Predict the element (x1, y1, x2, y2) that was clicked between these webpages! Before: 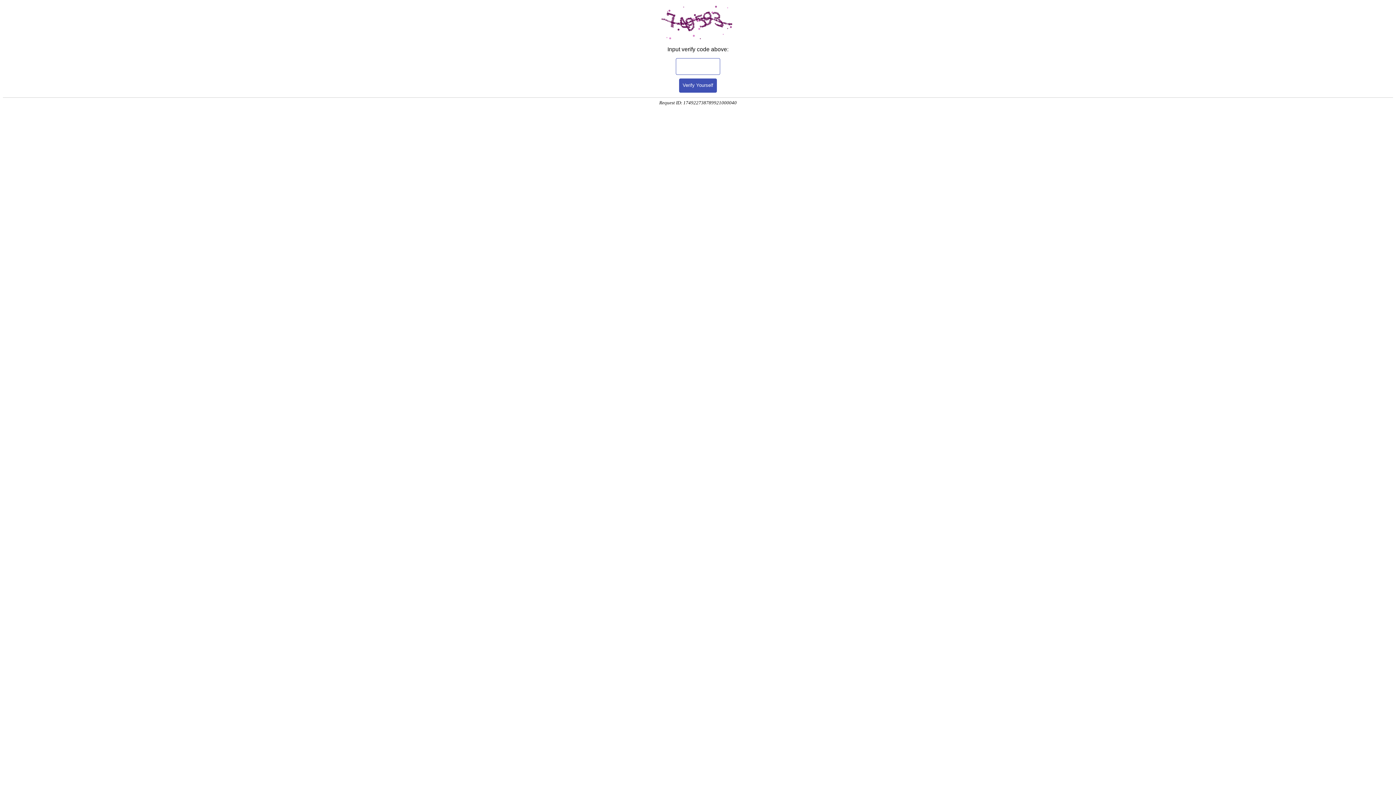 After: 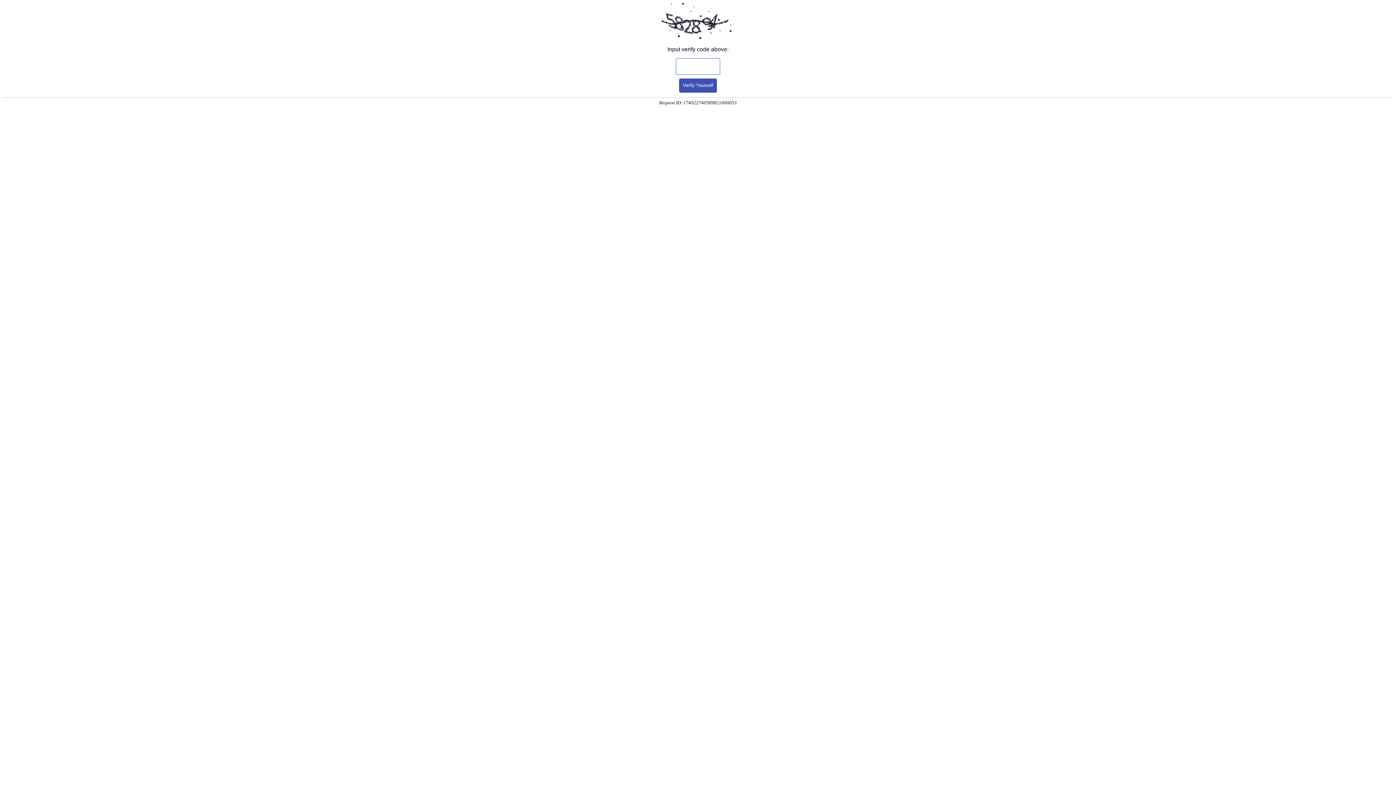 Action: label: Verify Yourself bbox: (679, 78, 717, 92)